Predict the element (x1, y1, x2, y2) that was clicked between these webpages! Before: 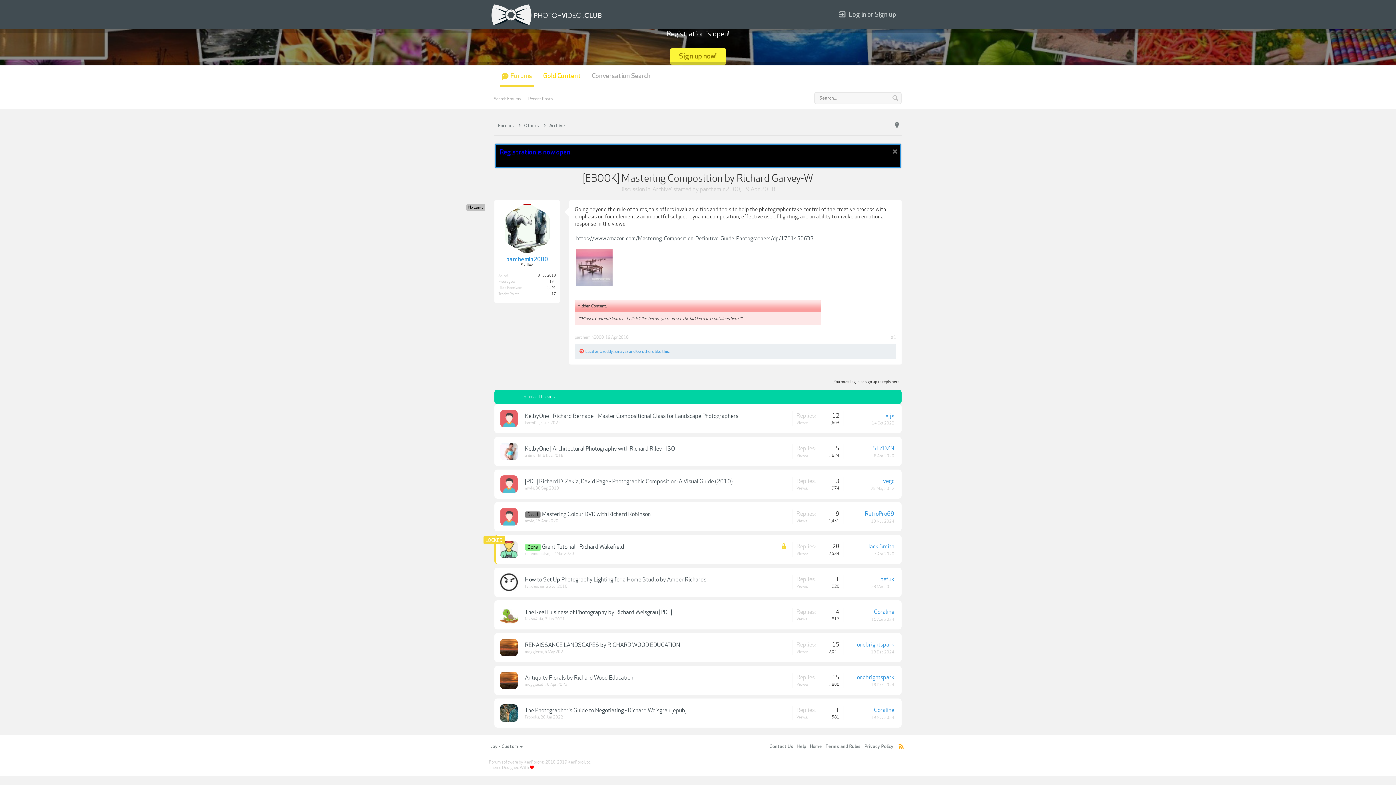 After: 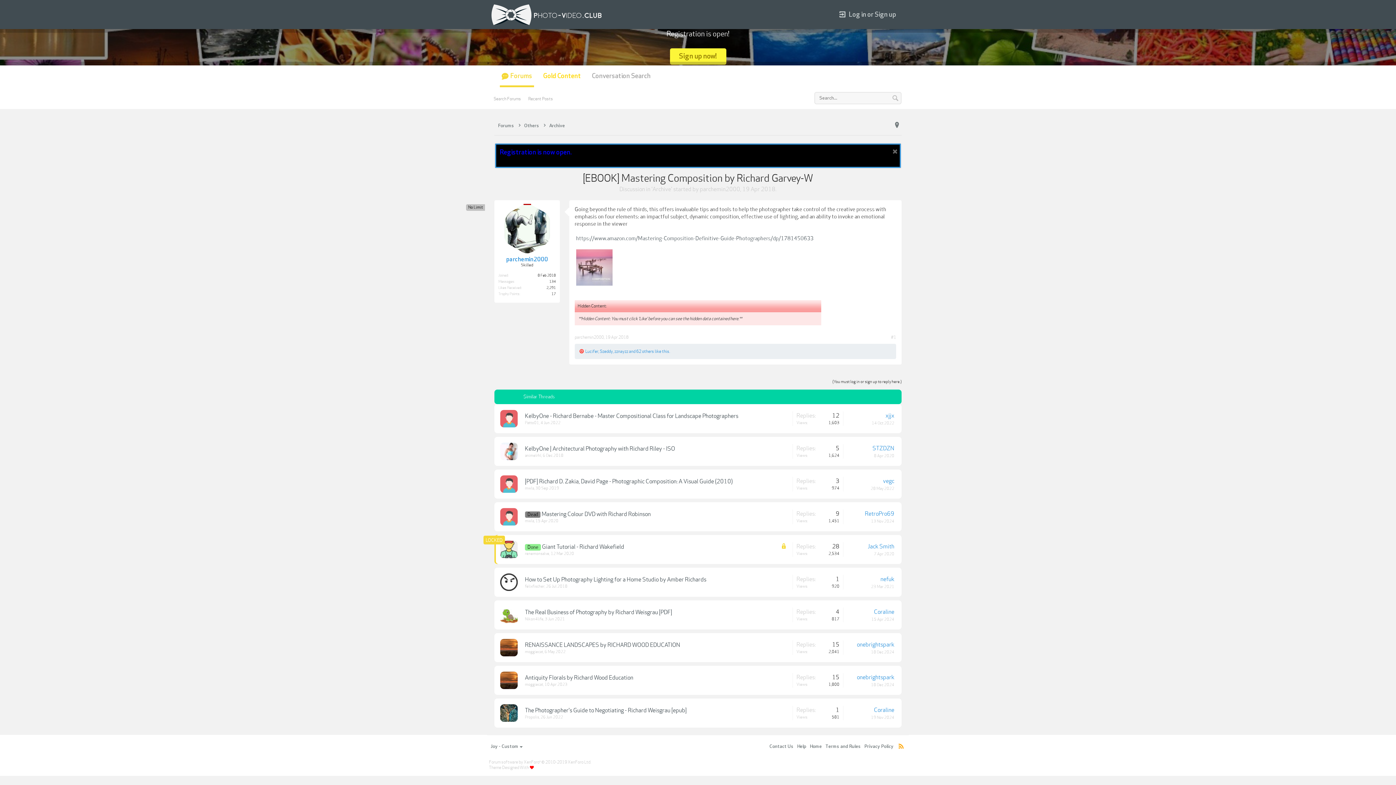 Action: bbox: (535, 519, 558, 523) label: 15 Apr 2020